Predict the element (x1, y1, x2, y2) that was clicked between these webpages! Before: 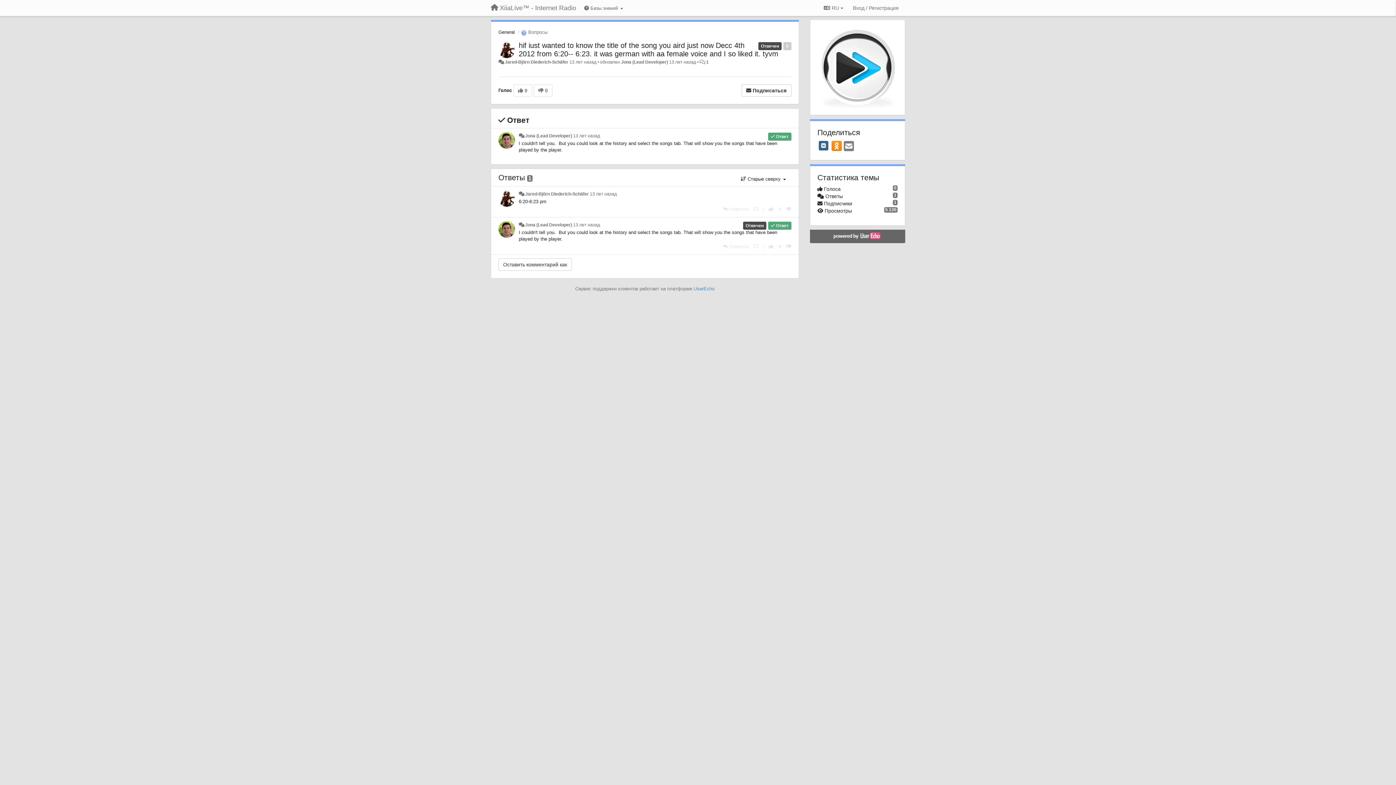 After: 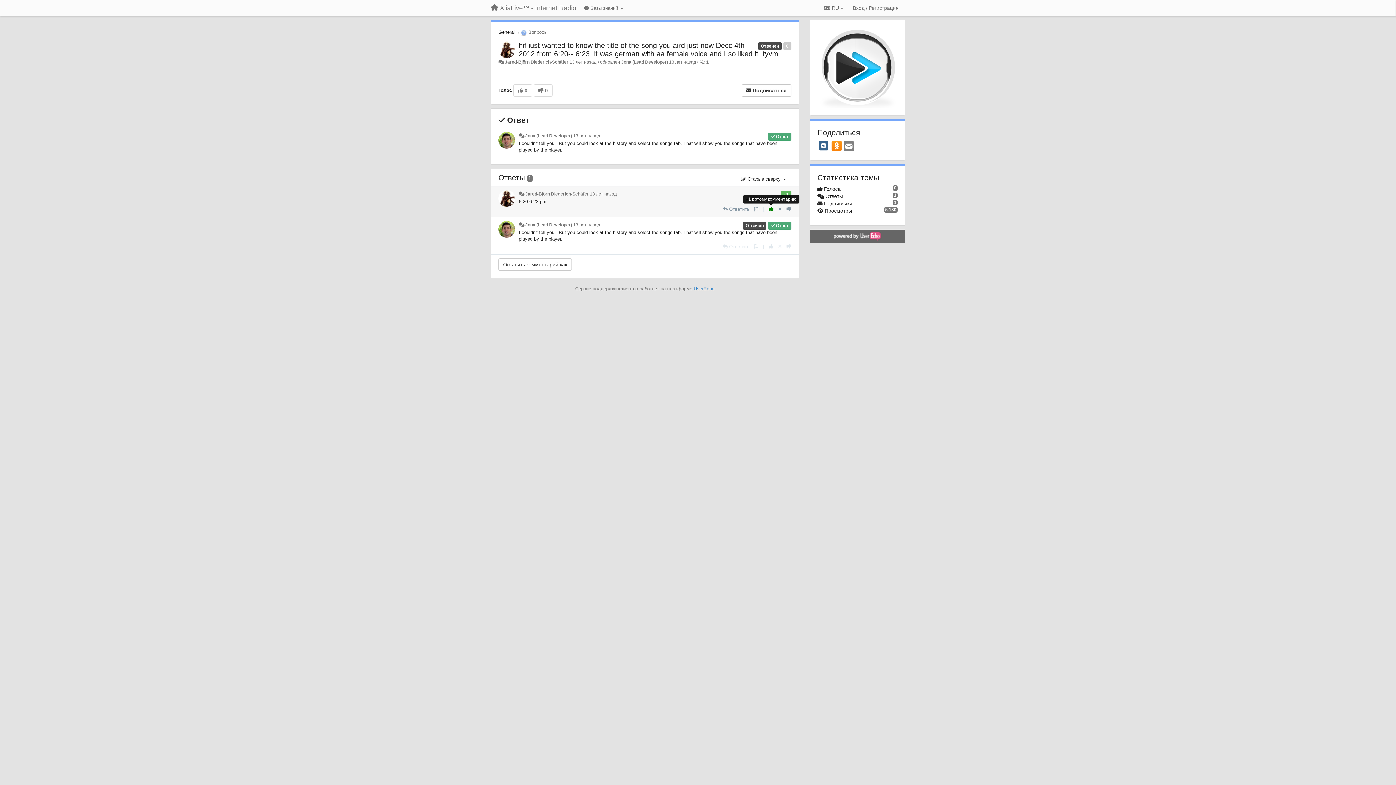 Action: bbox: (768, 206, 773, 212) label: +1 к этому комментарию